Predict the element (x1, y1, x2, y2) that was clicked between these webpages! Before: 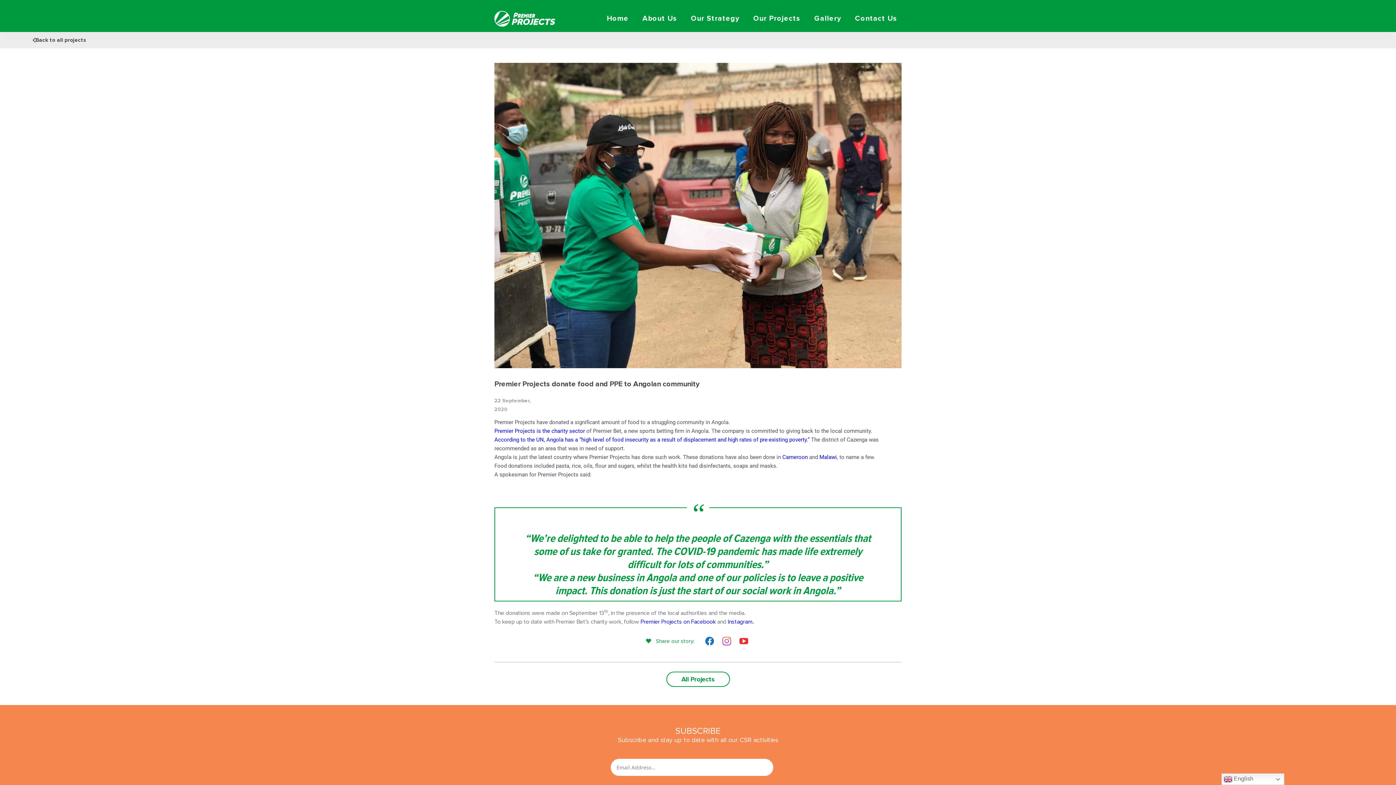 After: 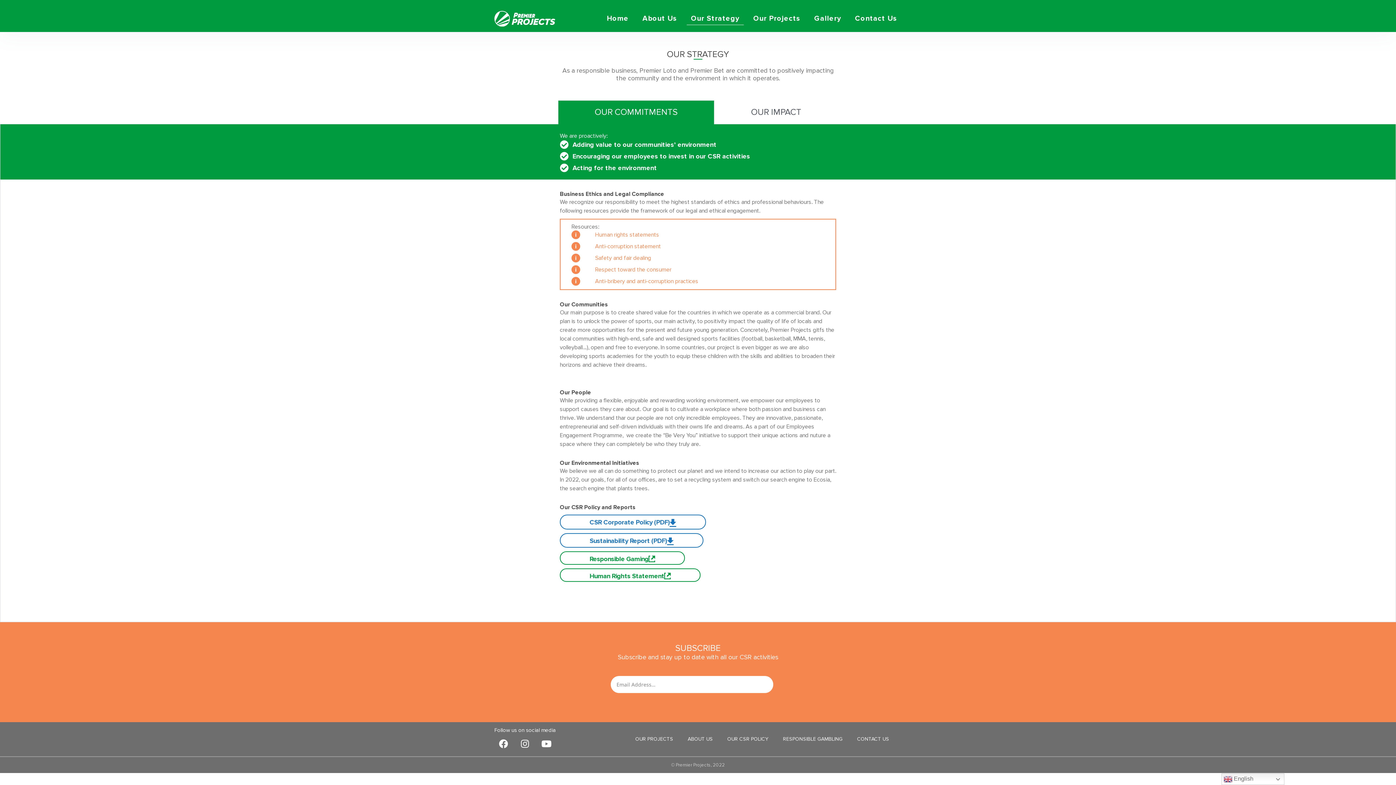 Action: label: Our Strategy bbox: (686, 12, 744, 25)